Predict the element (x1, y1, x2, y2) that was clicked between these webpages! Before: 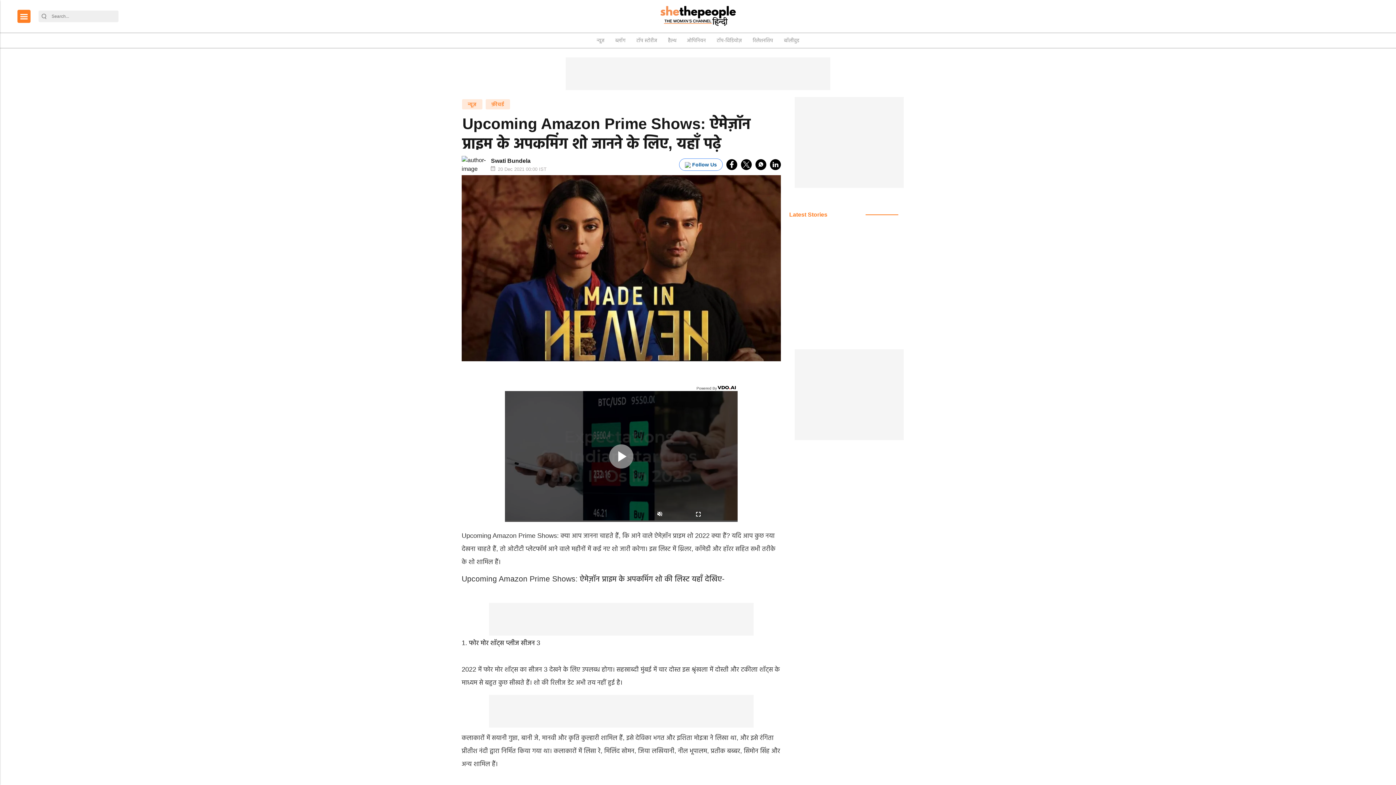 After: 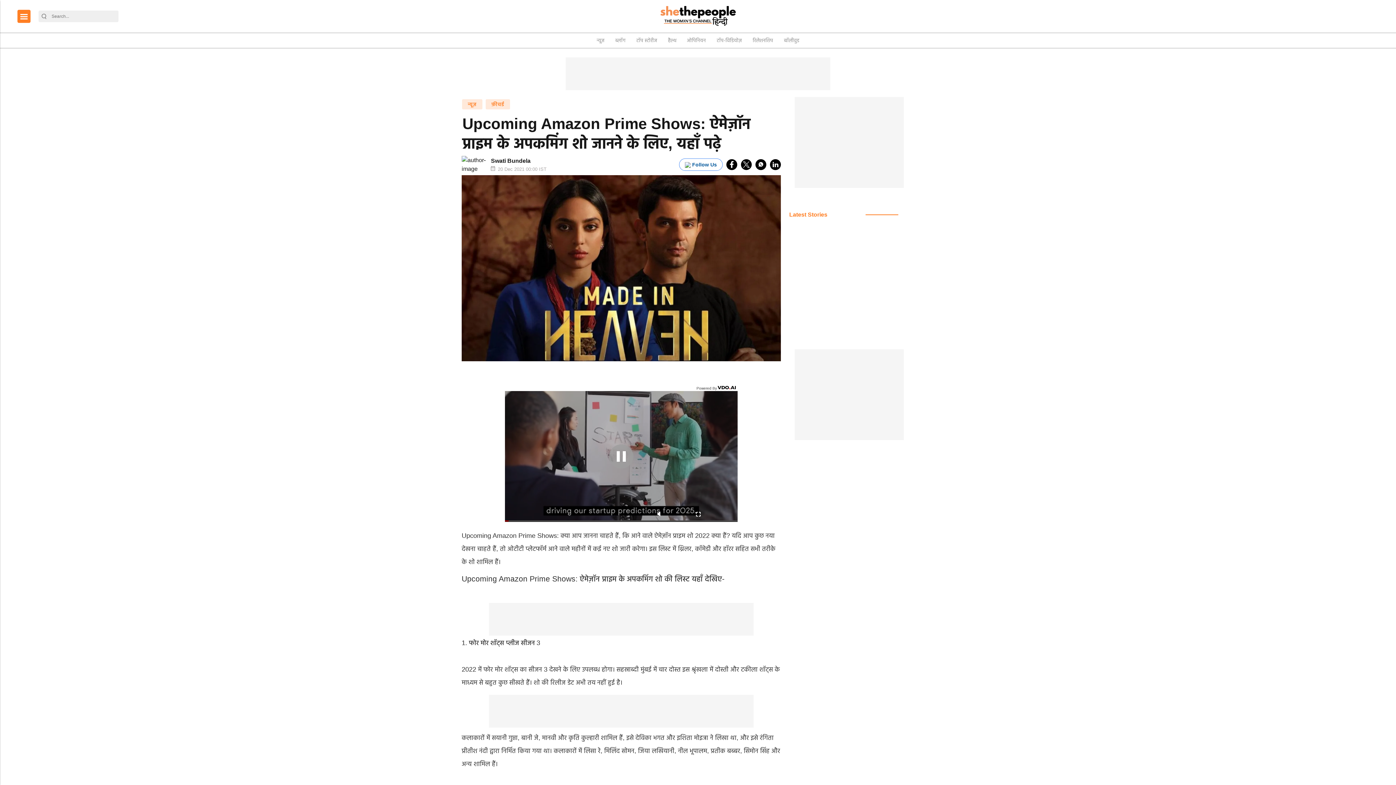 Action: bbox: (609, 444, 633, 468)